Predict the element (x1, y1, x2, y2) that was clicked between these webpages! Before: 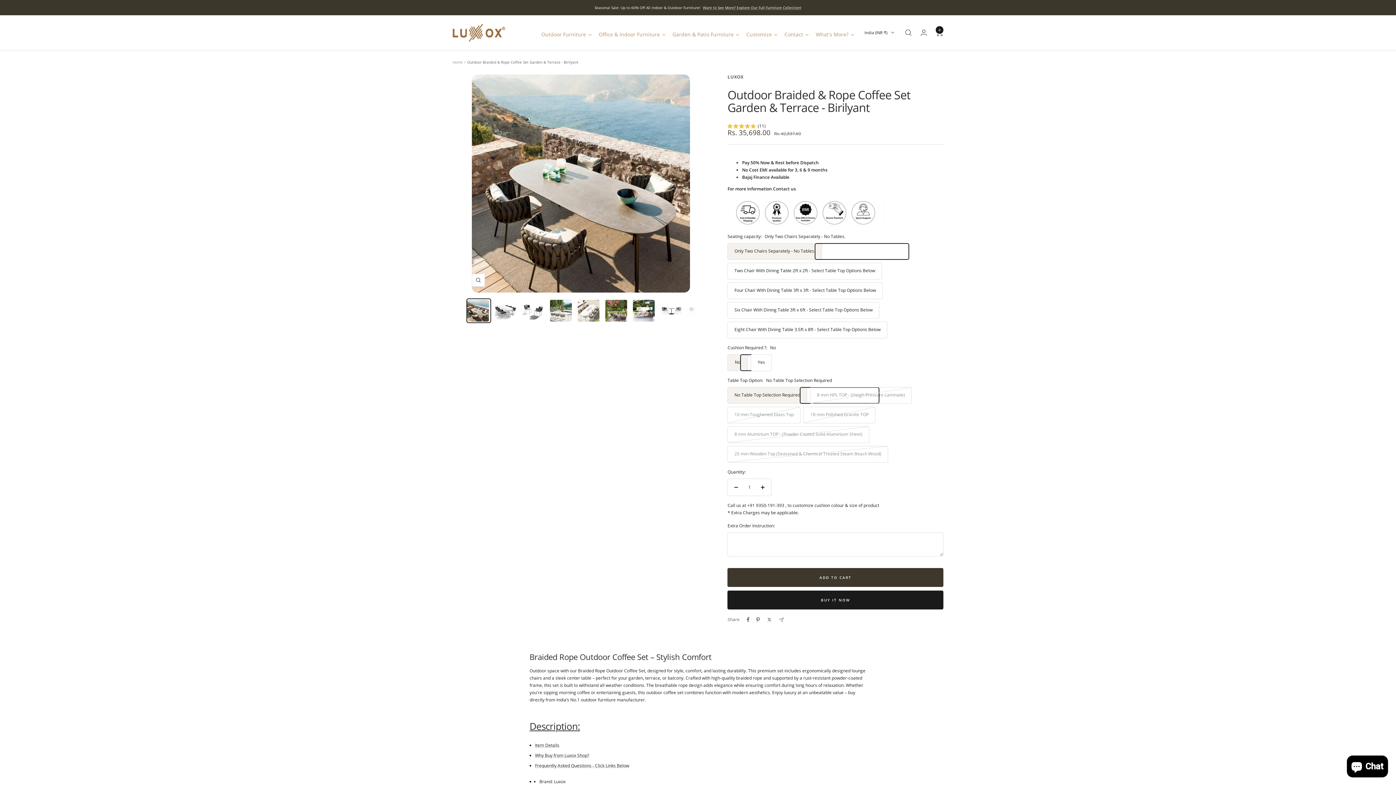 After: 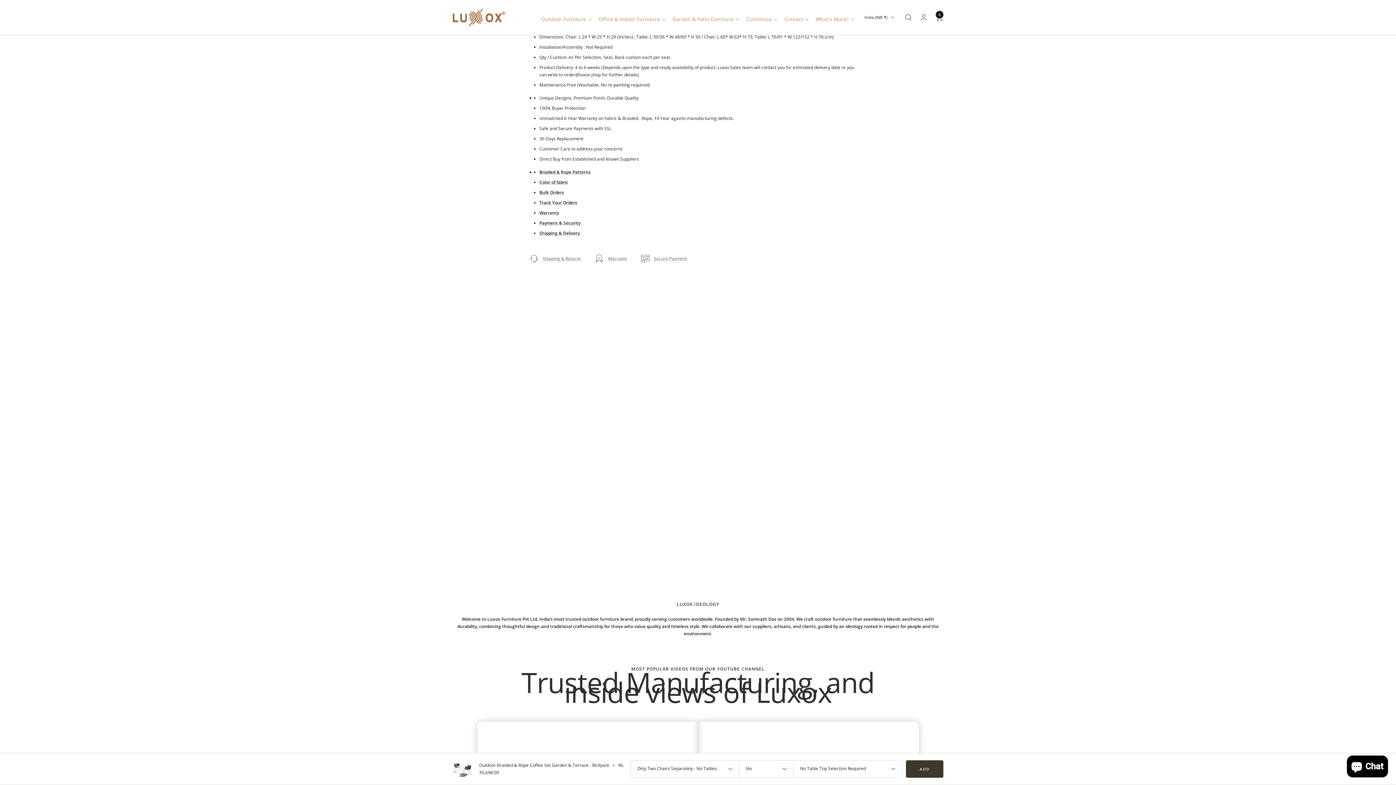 Action: bbox: (535, 742, 559, 748) label: Item Details